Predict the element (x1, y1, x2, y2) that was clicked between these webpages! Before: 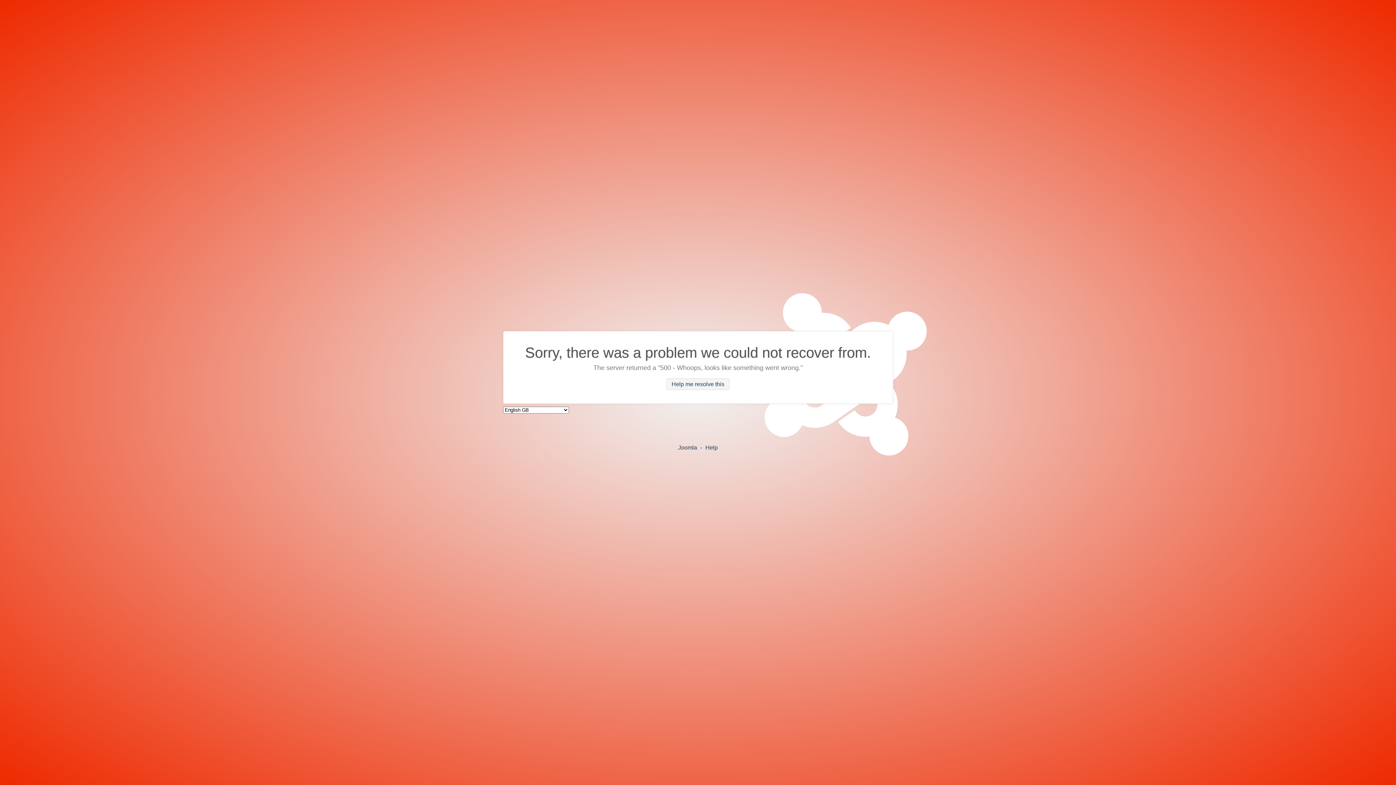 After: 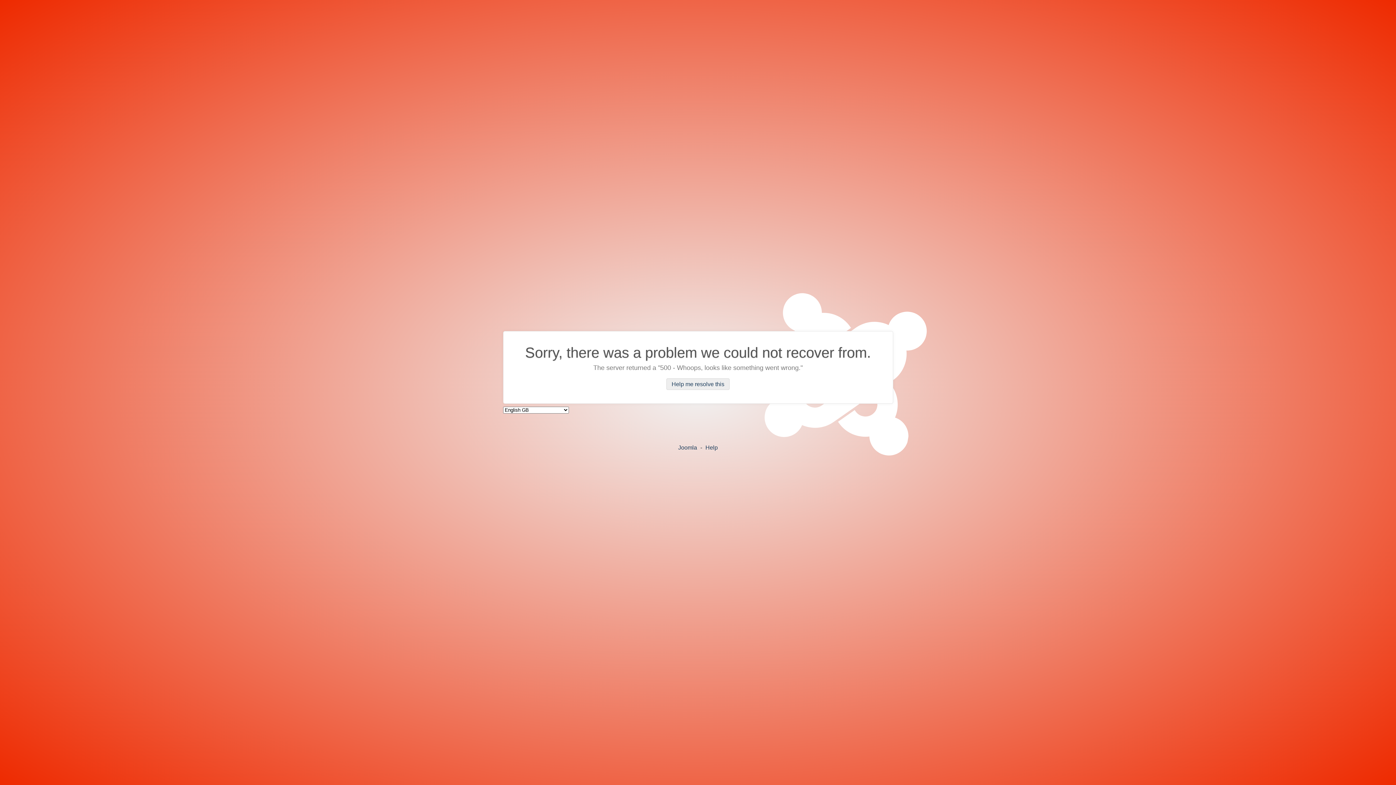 Action: label: Help me resolve this bbox: (666, 378, 729, 390)